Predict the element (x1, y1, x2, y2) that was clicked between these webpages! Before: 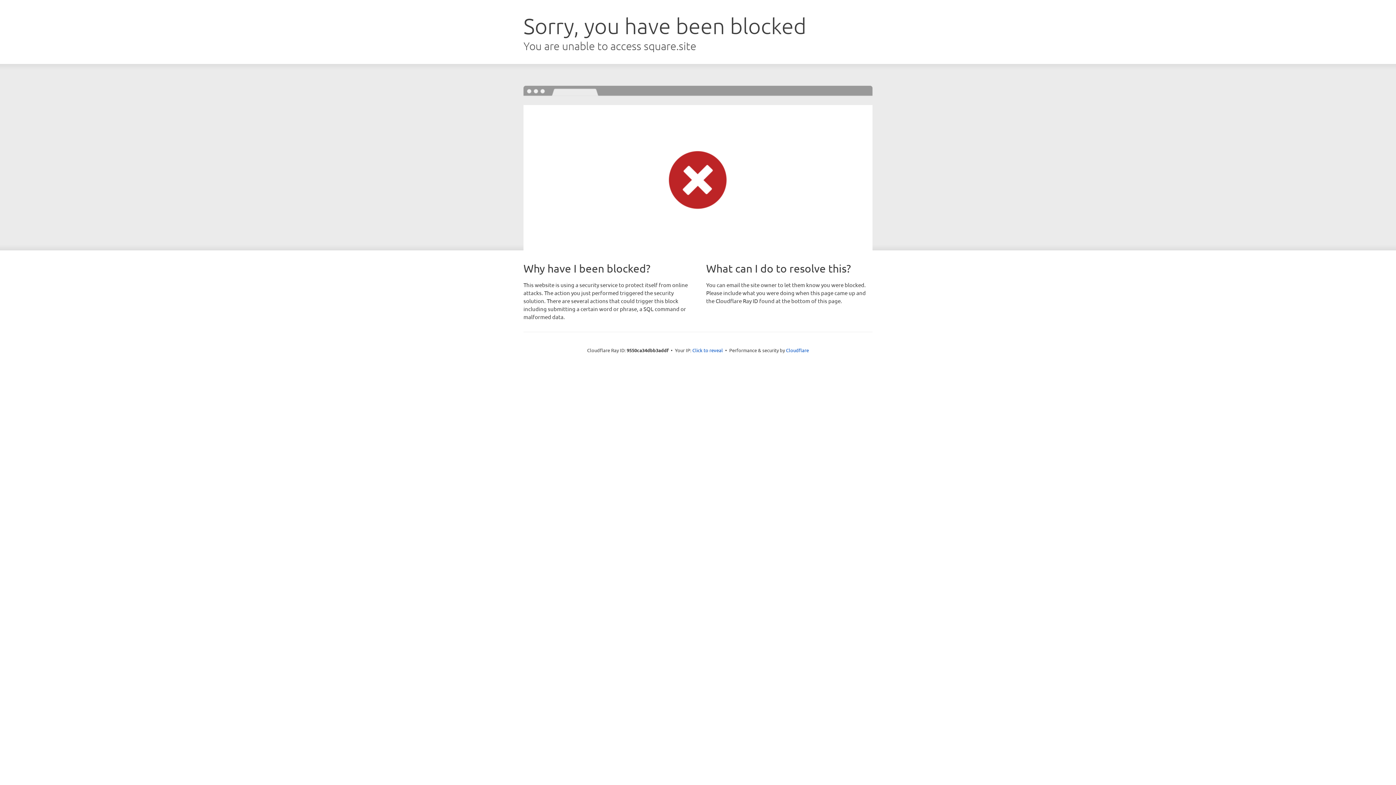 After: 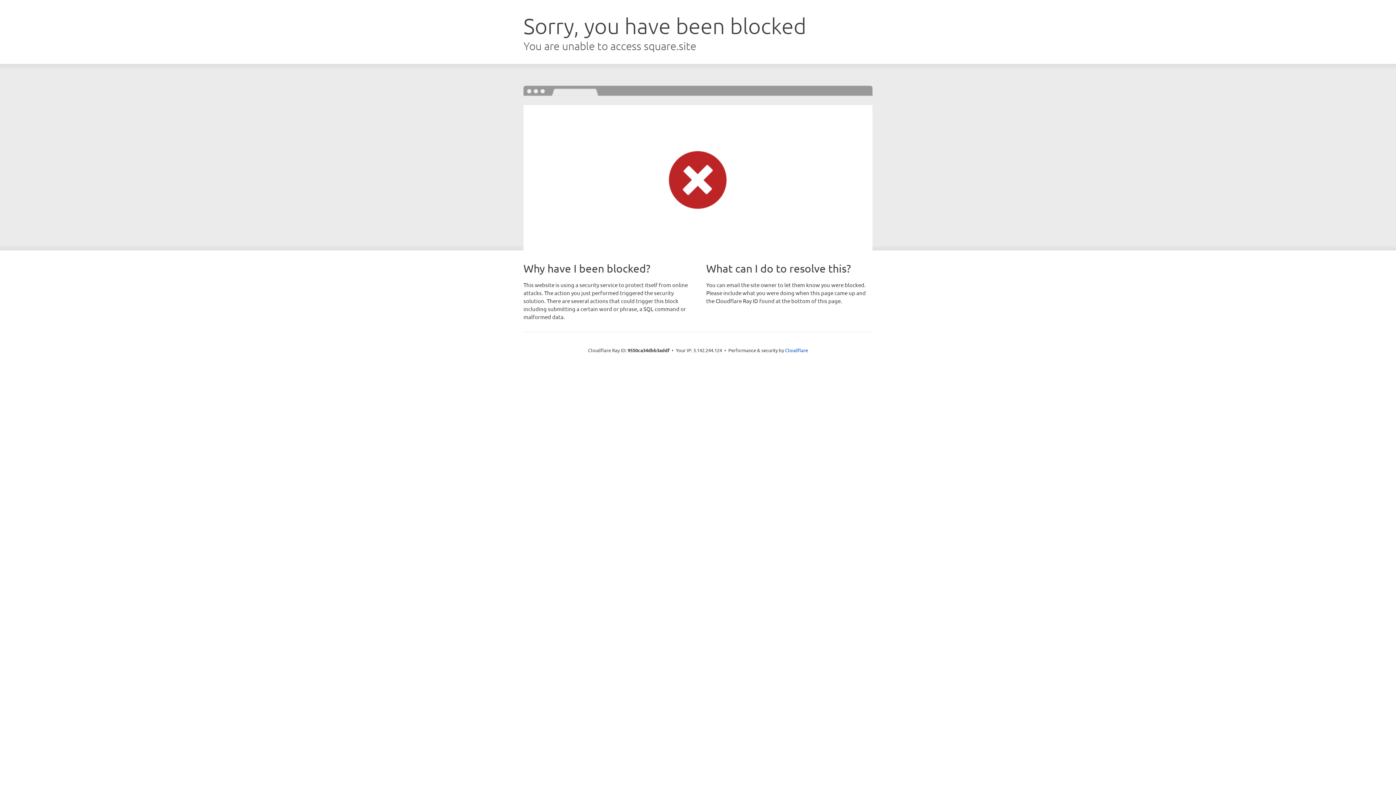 Action: label: Click to reveal bbox: (692, 346, 723, 353)